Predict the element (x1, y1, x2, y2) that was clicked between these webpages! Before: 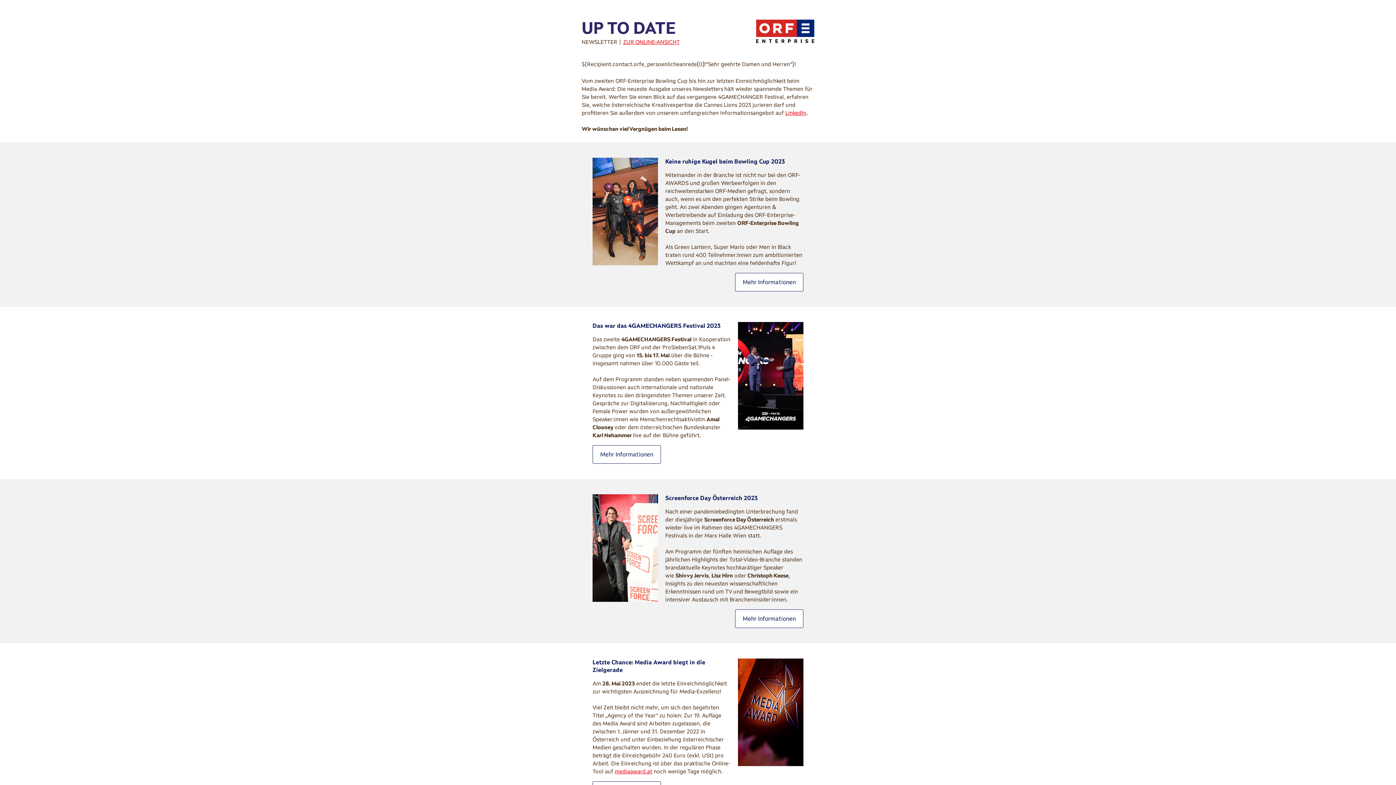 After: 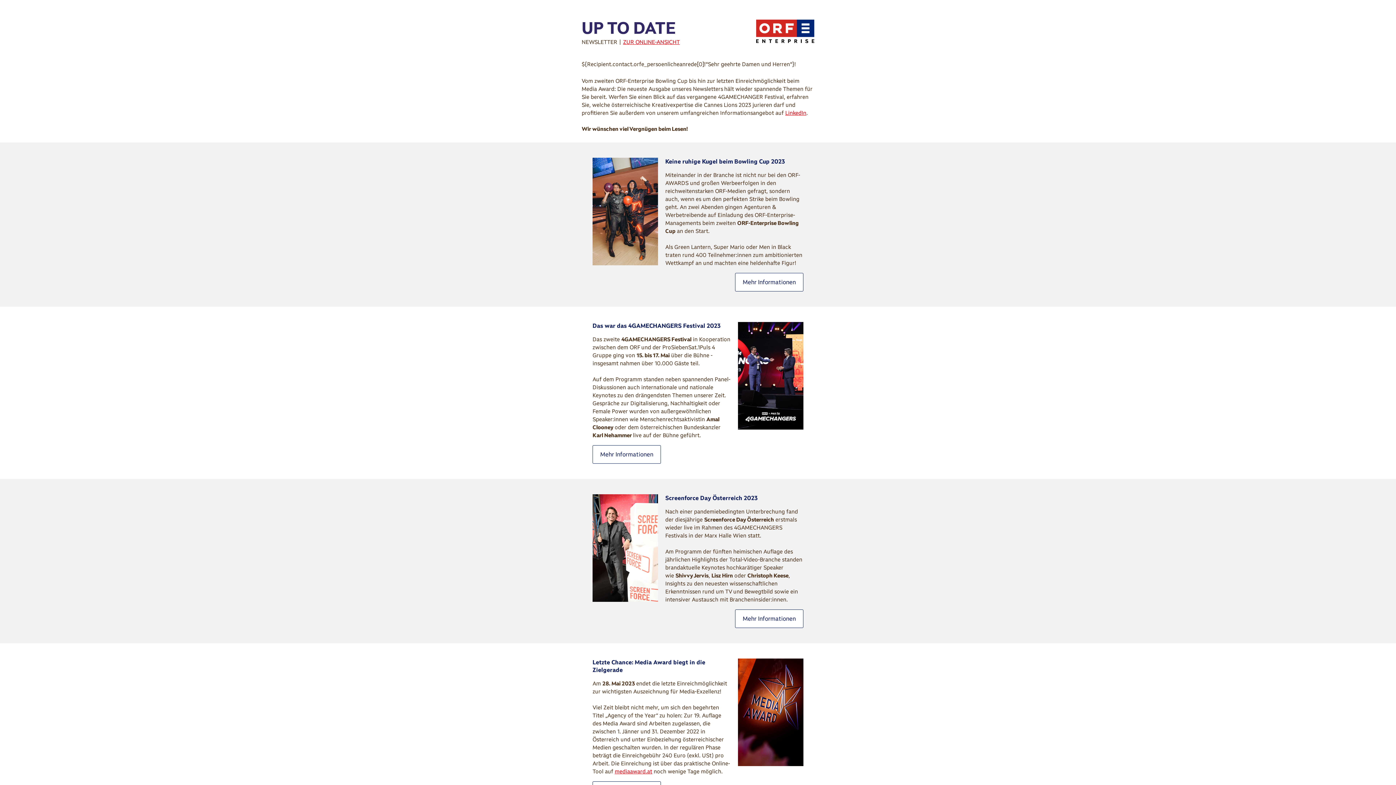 Action: label: LinkedIn bbox: (785, 109, 806, 116)